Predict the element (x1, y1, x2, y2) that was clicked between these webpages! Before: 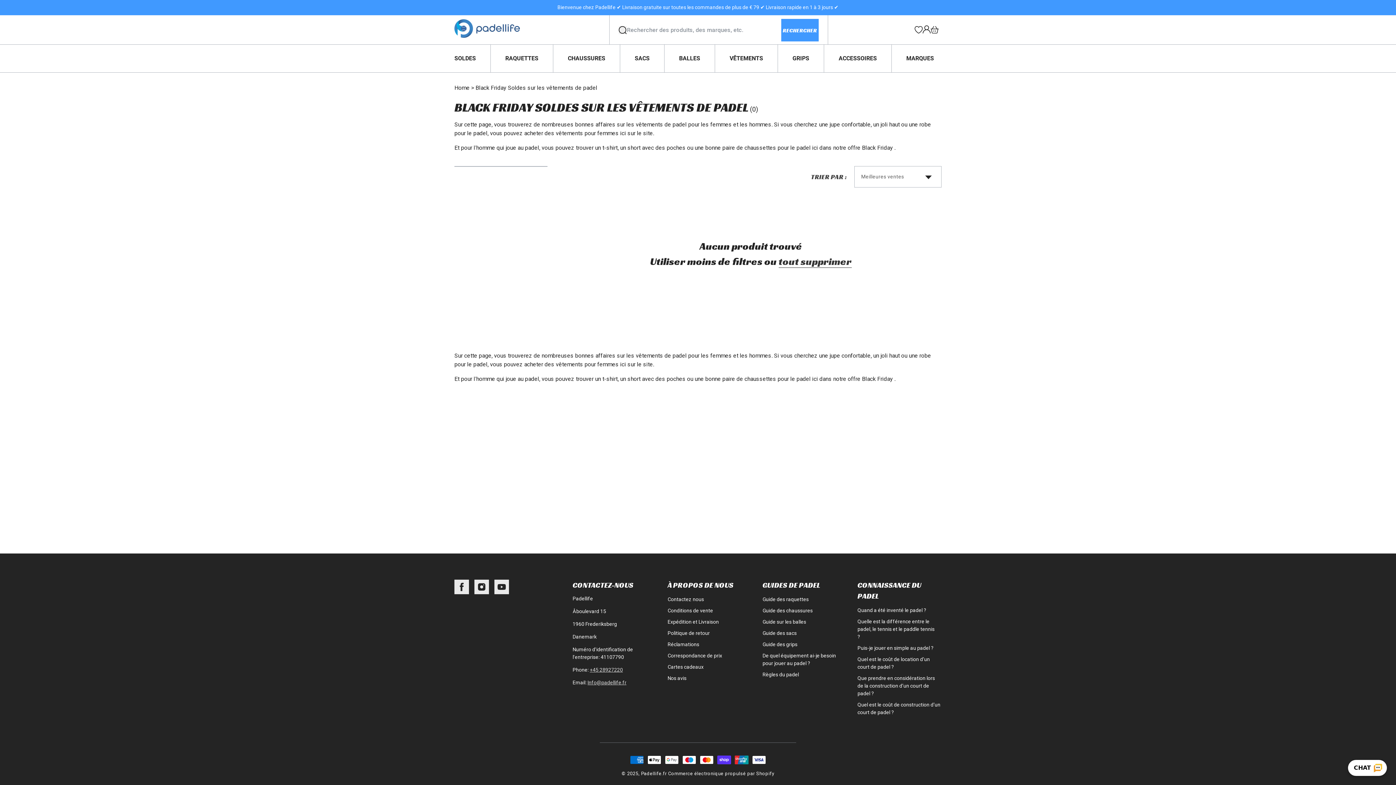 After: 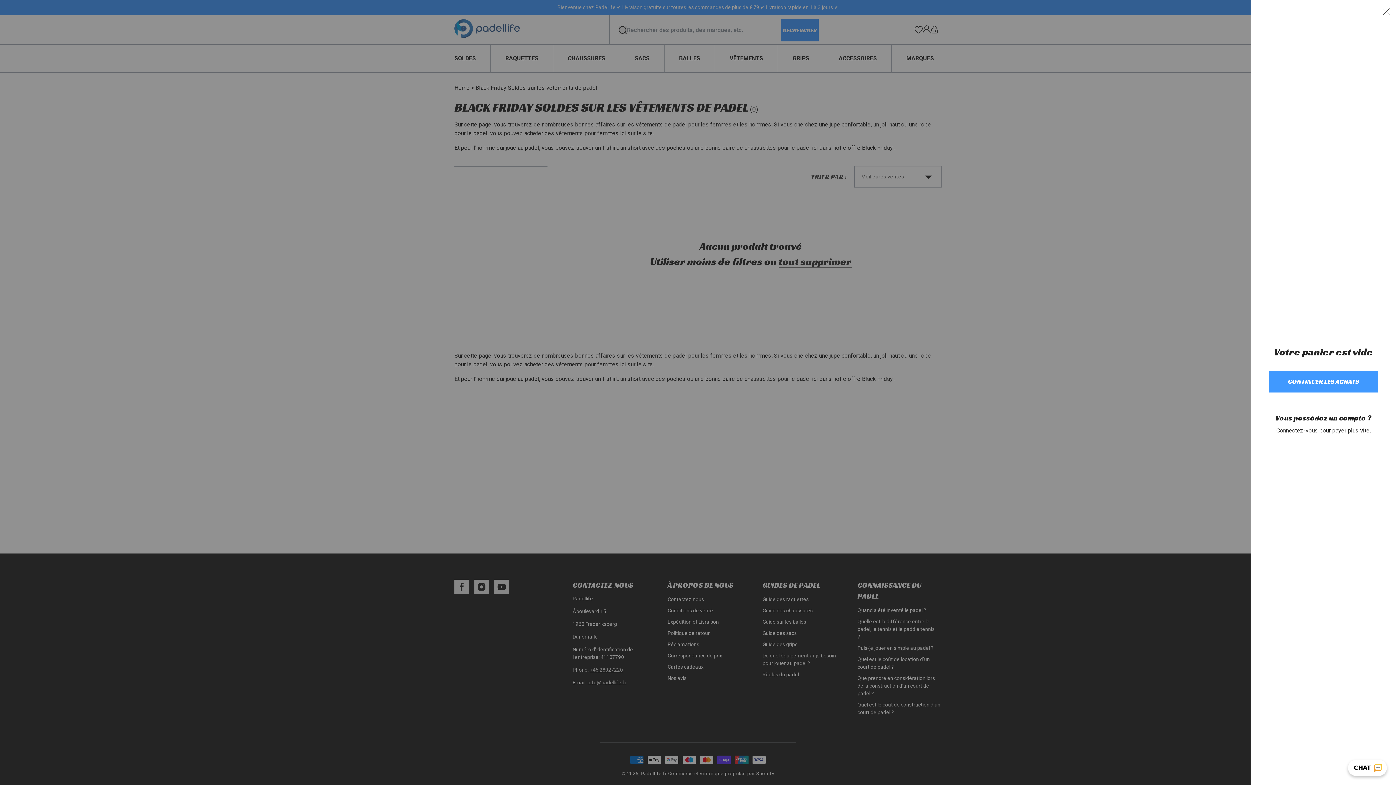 Action: bbox: (930, 25, 938, 33) label: Panier